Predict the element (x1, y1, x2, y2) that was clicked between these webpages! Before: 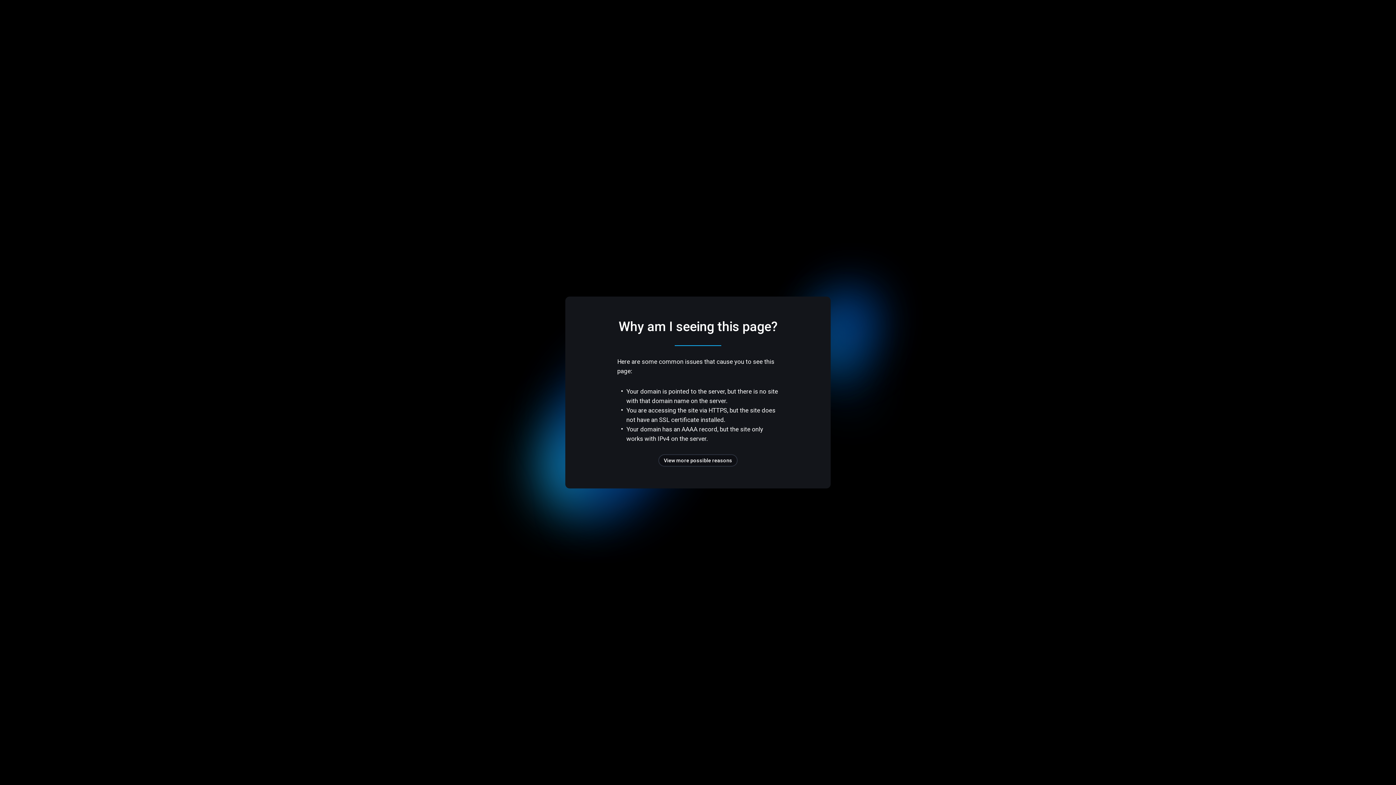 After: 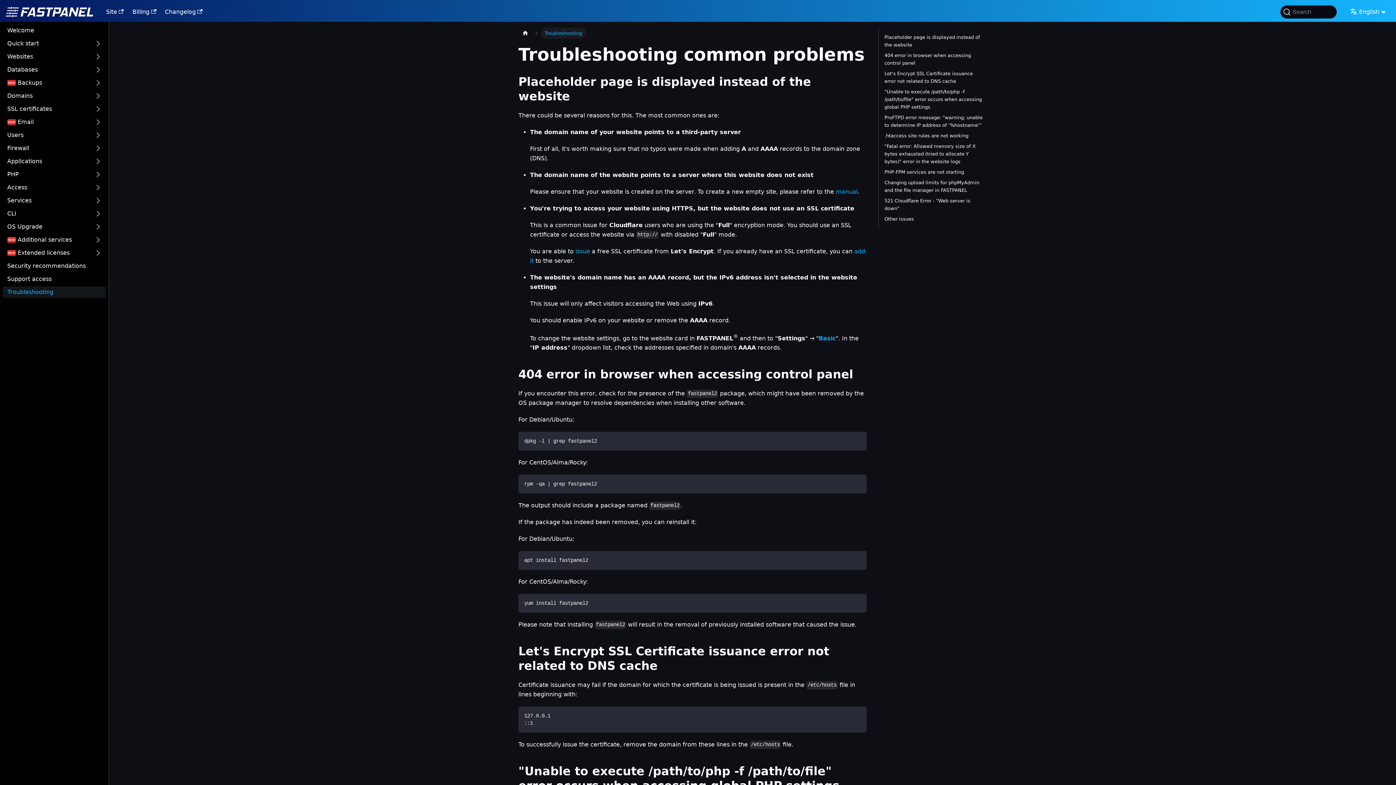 Action: label: View more possible reasons bbox: (658, 454, 737, 466)